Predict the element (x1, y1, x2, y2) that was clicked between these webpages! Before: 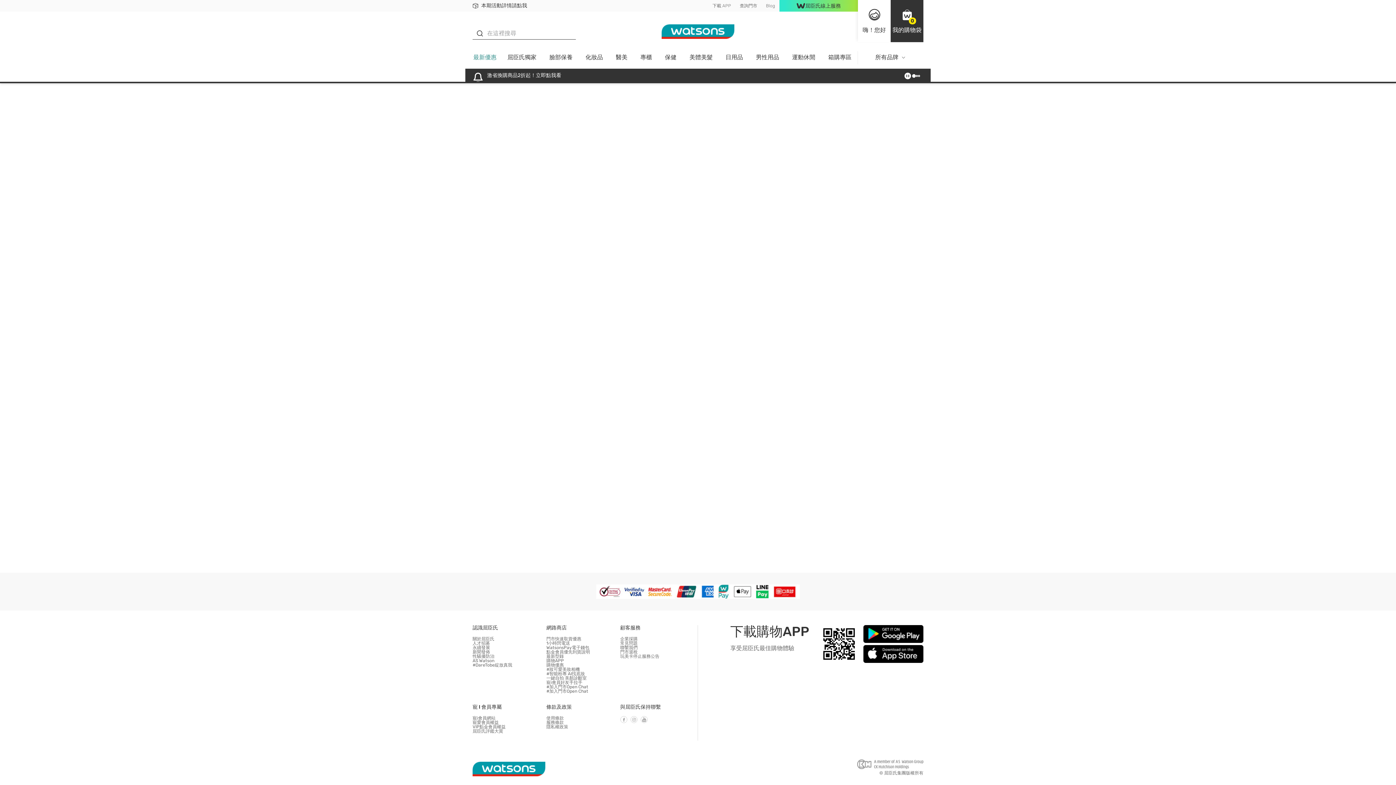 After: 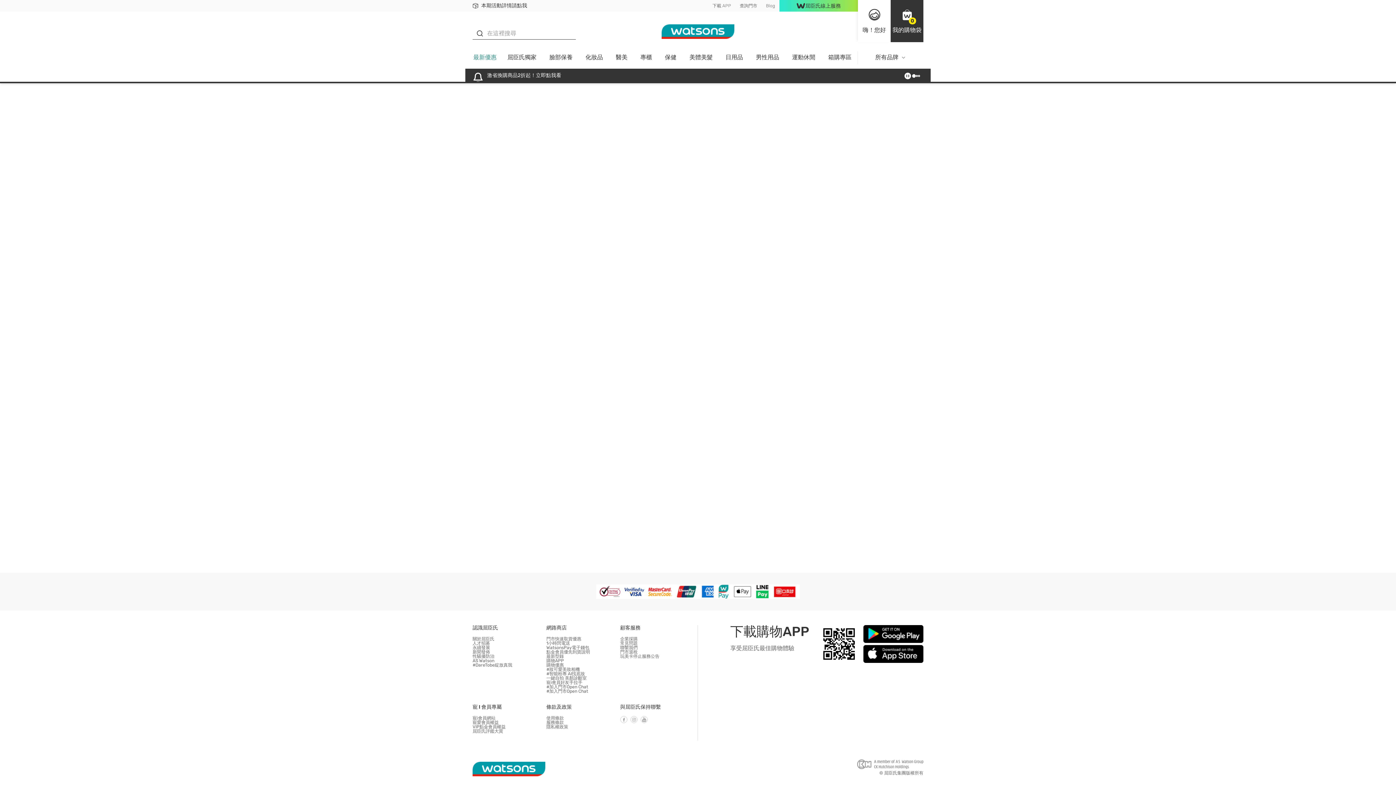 Action: bbox: (863, 625, 923, 643)